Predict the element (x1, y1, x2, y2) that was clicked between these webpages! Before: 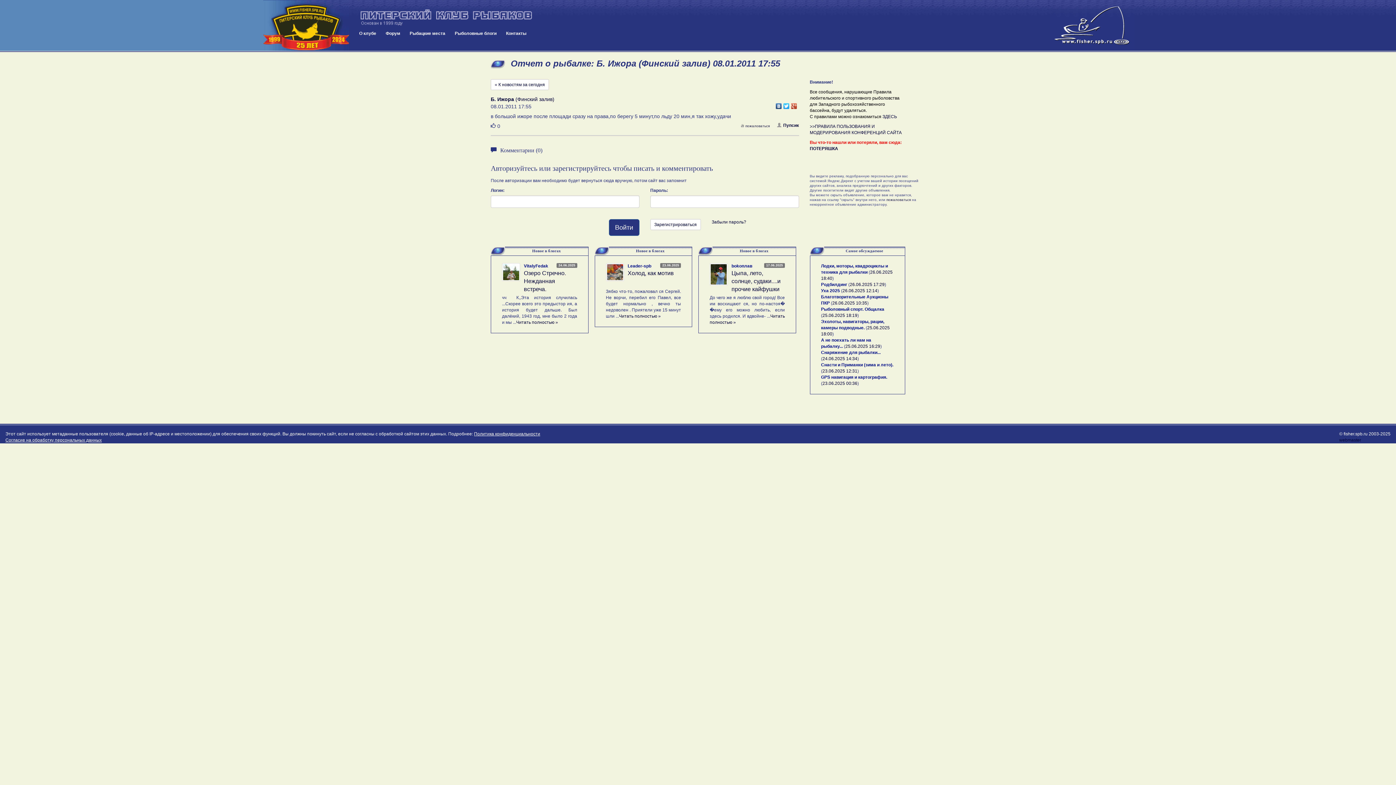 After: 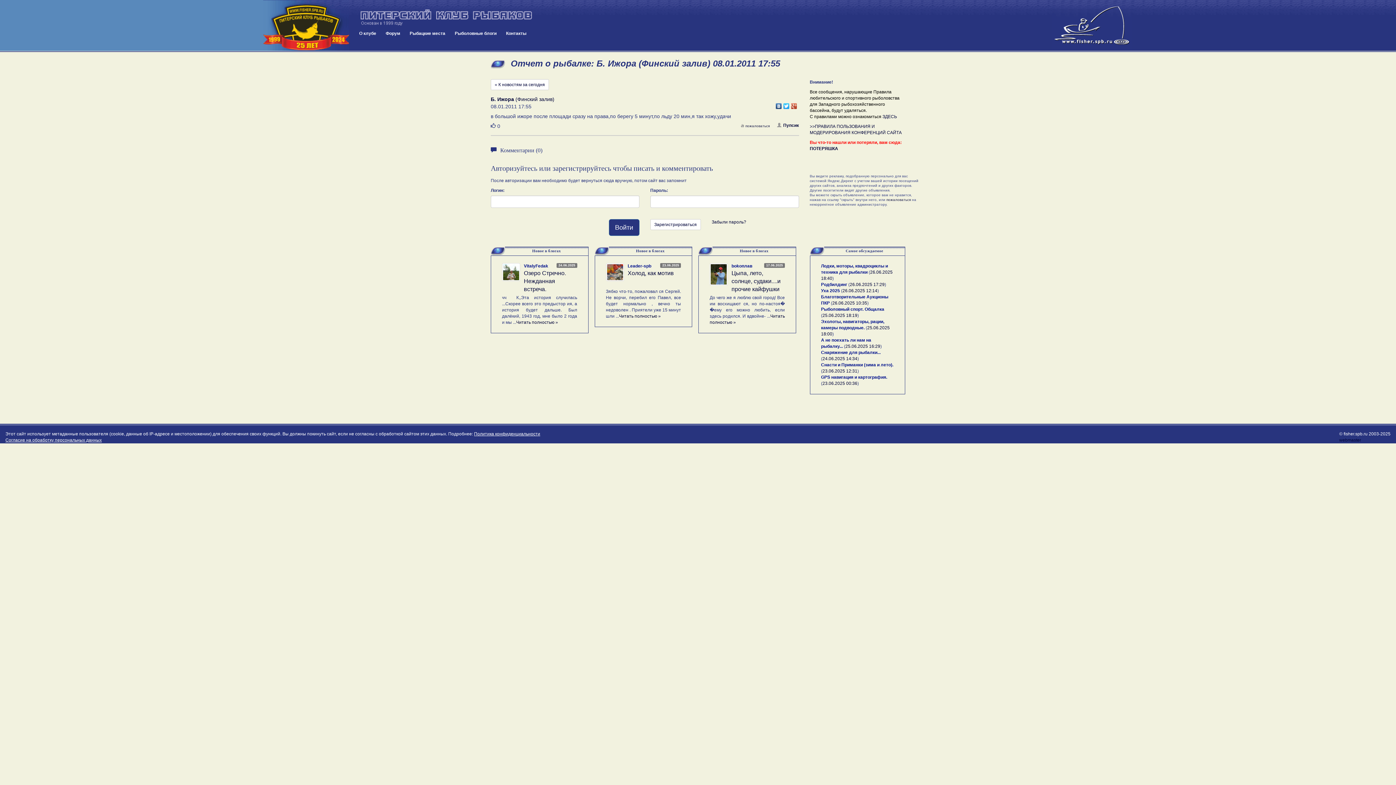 Action: bbox: (474, 431, 540, 436) label: Политика конфиденциальности